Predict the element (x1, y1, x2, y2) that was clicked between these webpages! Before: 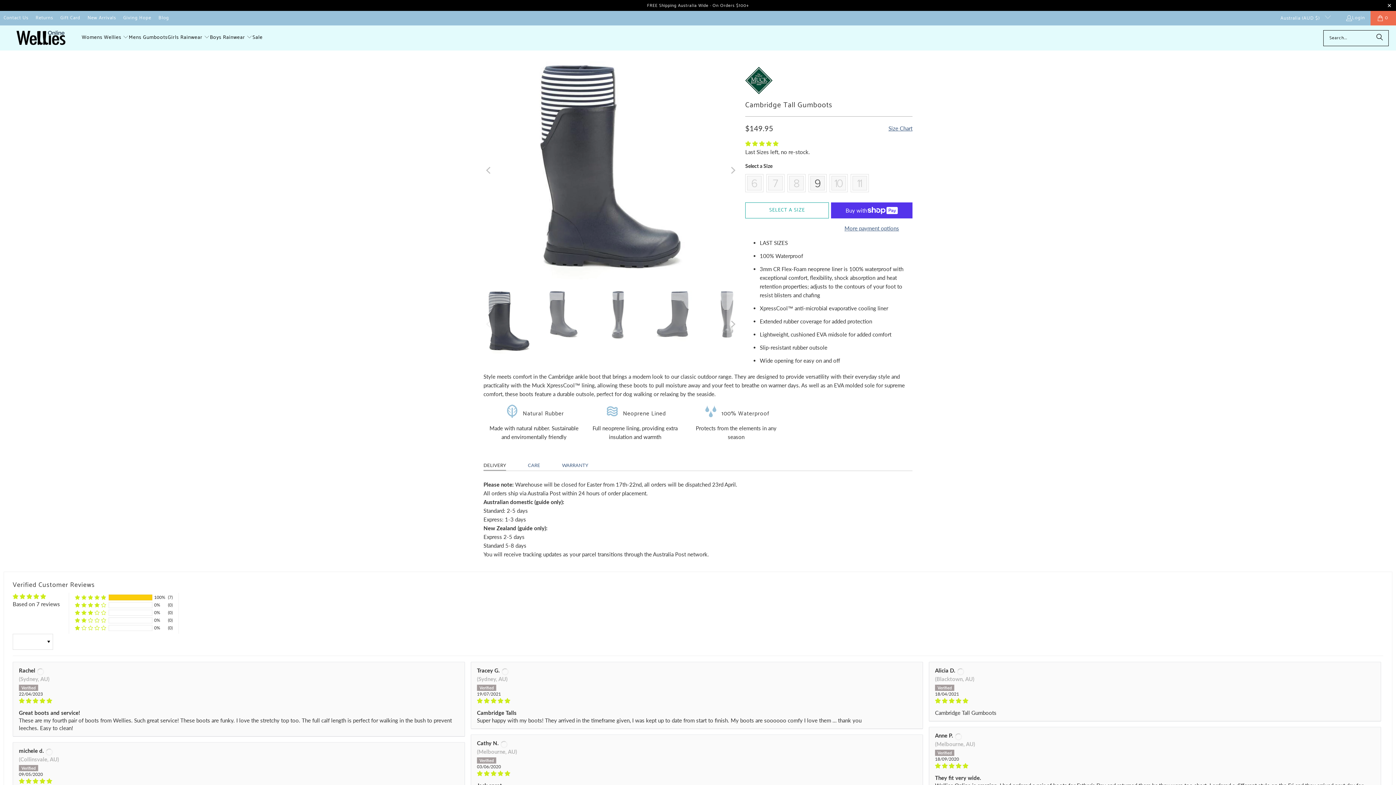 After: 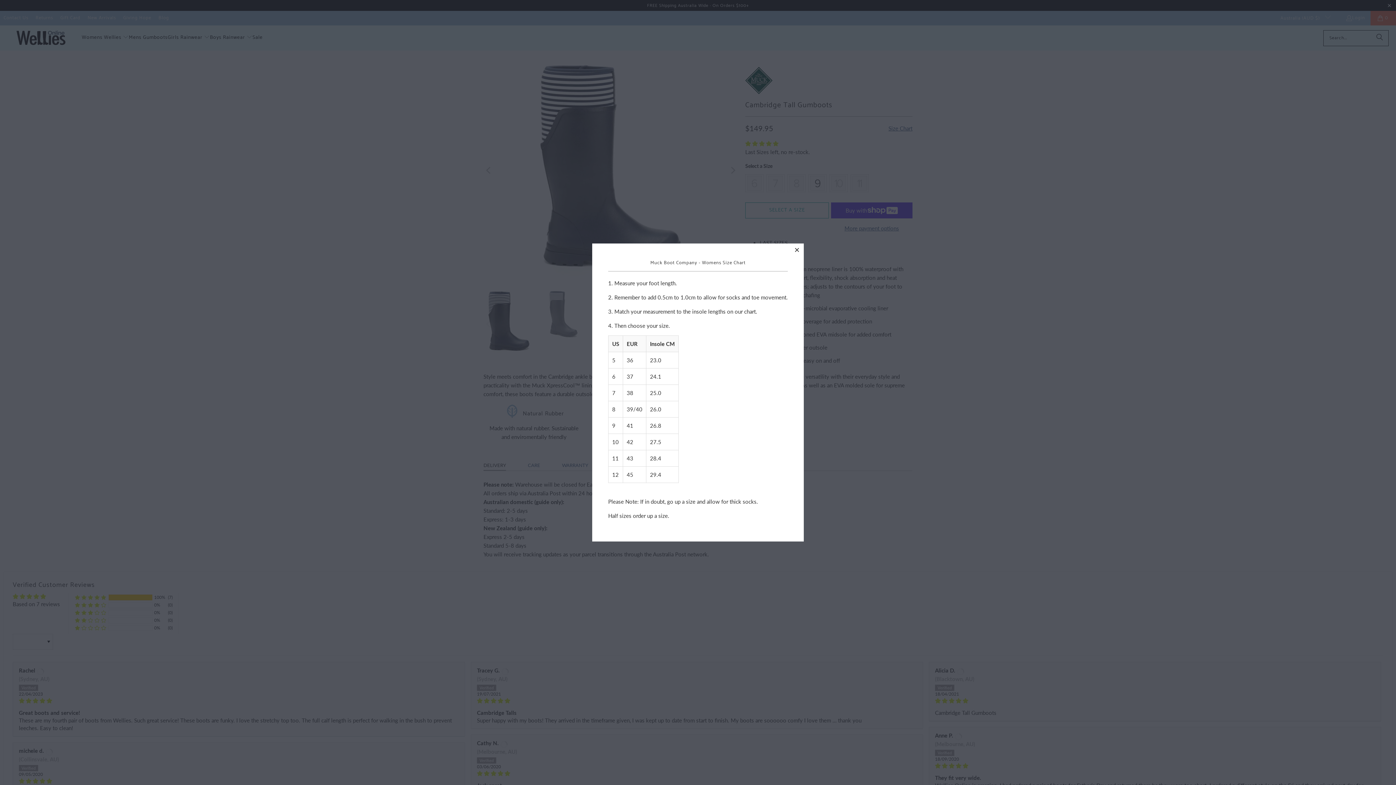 Action: bbox: (888, 124, 912, 132) label: Size Chart